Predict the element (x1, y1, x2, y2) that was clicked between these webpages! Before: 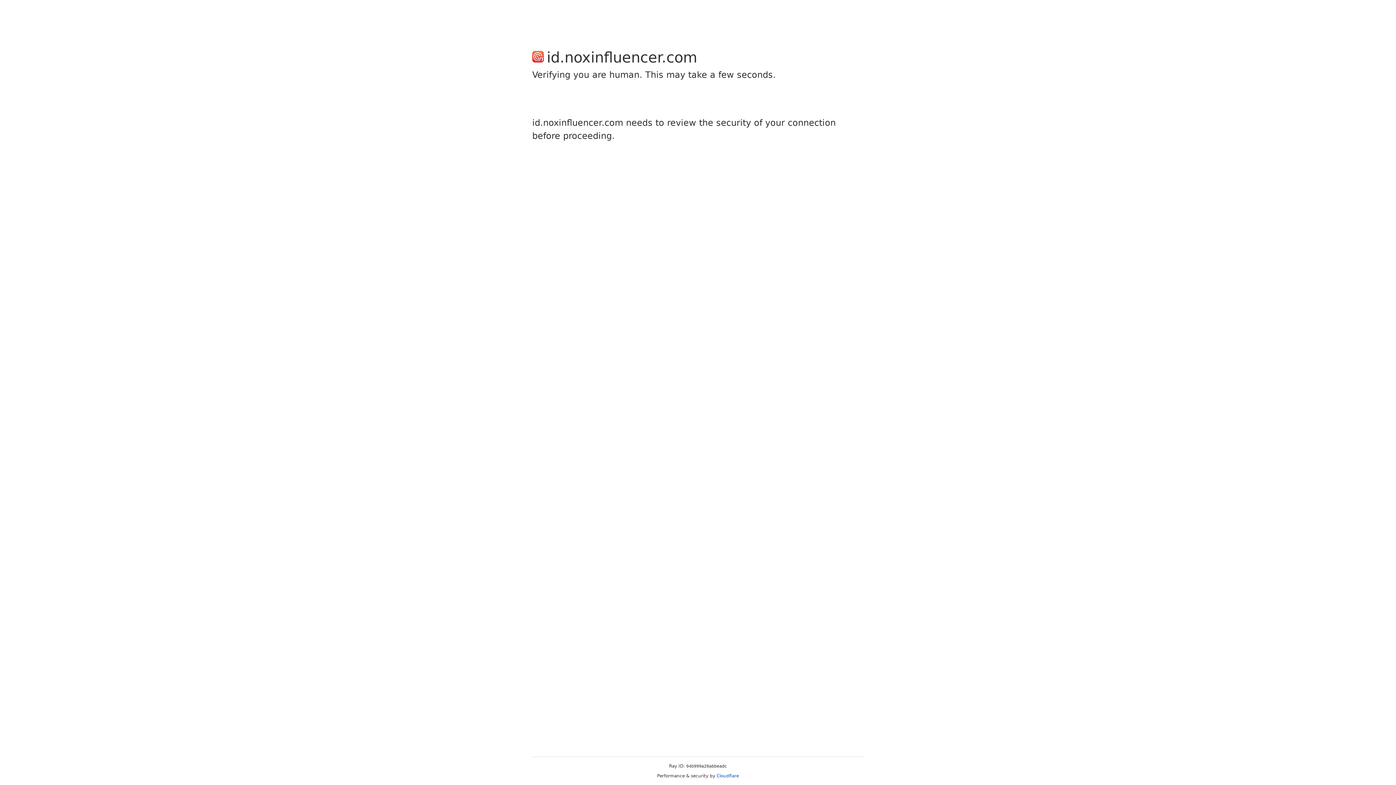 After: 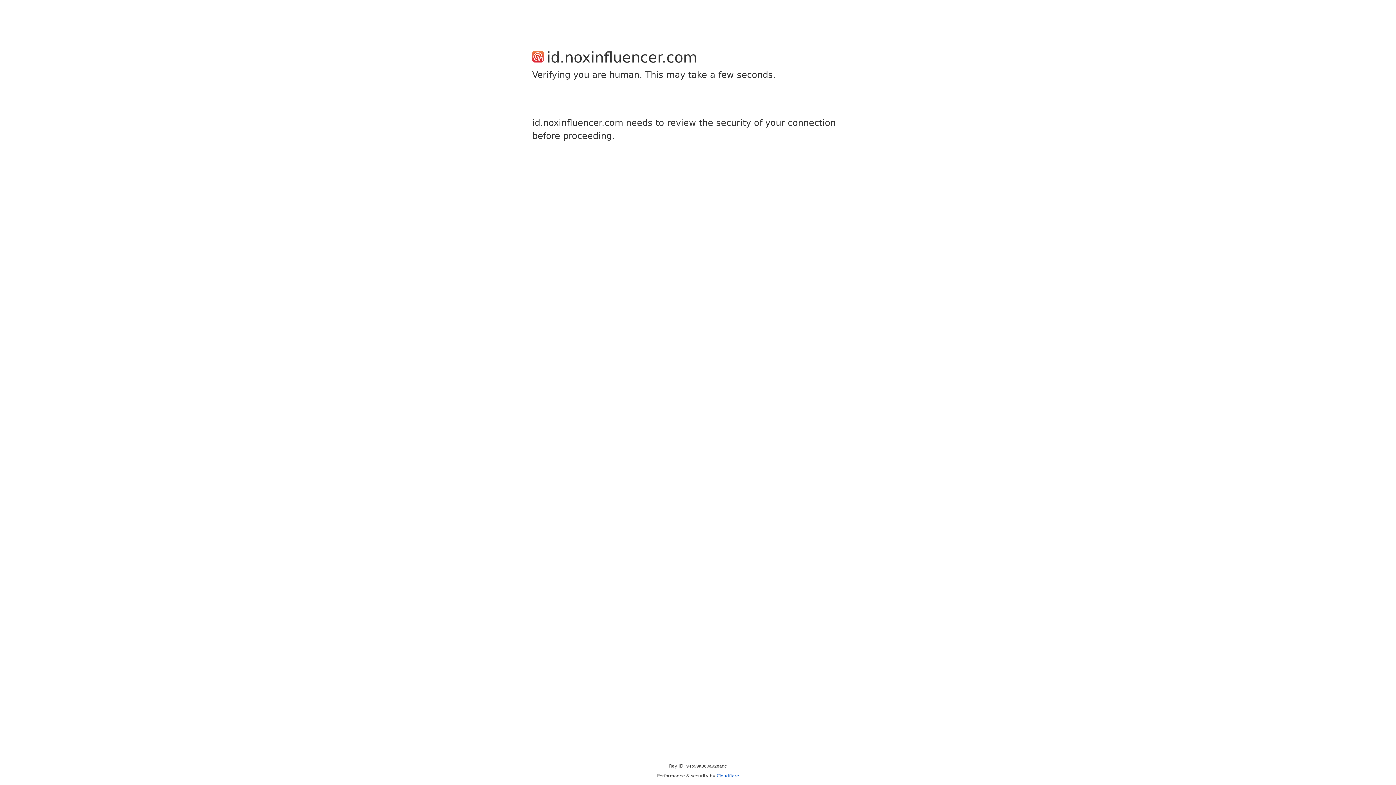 Action: label: Cloudflare bbox: (716, 773, 739, 778)